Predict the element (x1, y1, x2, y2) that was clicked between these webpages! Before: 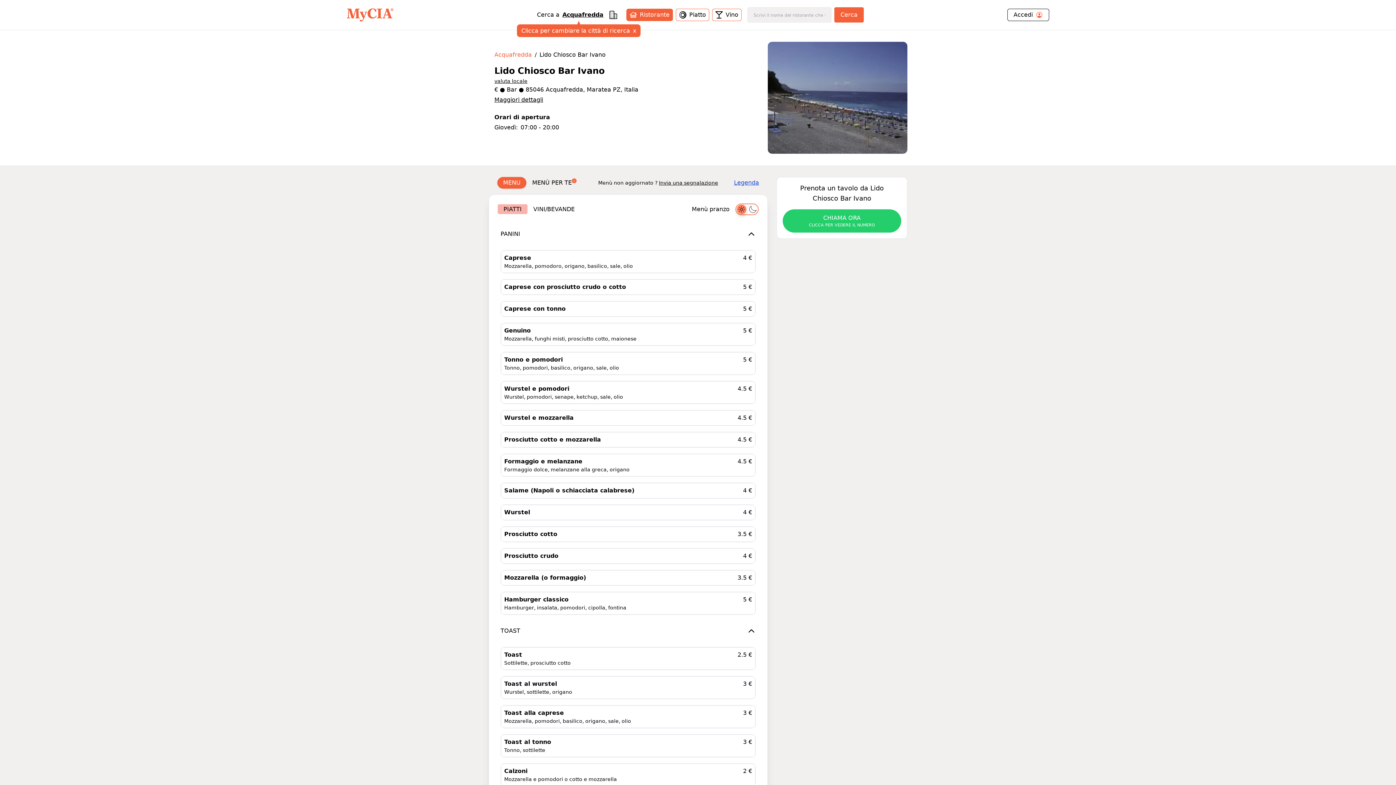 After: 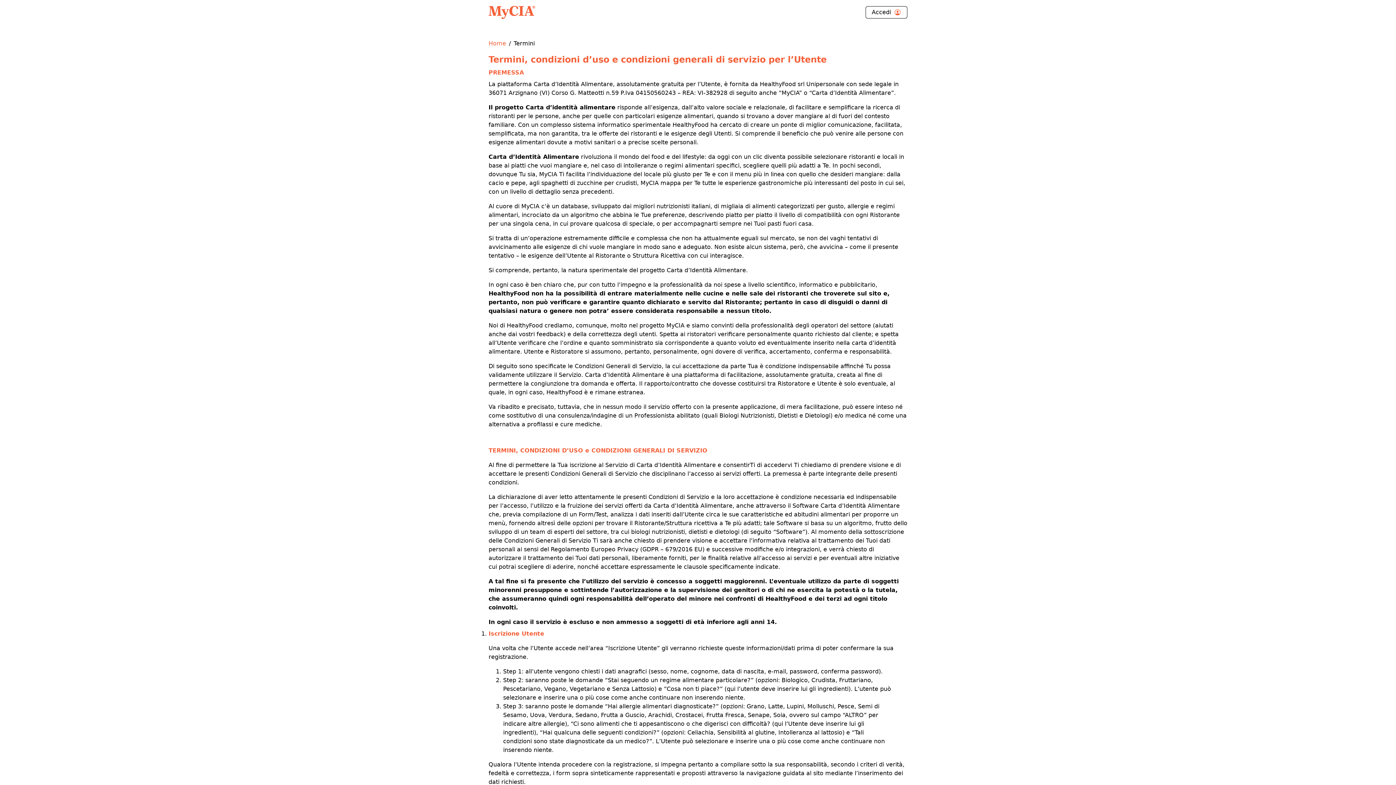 Action: bbox: (718, 676, 739, 683) label: Termini